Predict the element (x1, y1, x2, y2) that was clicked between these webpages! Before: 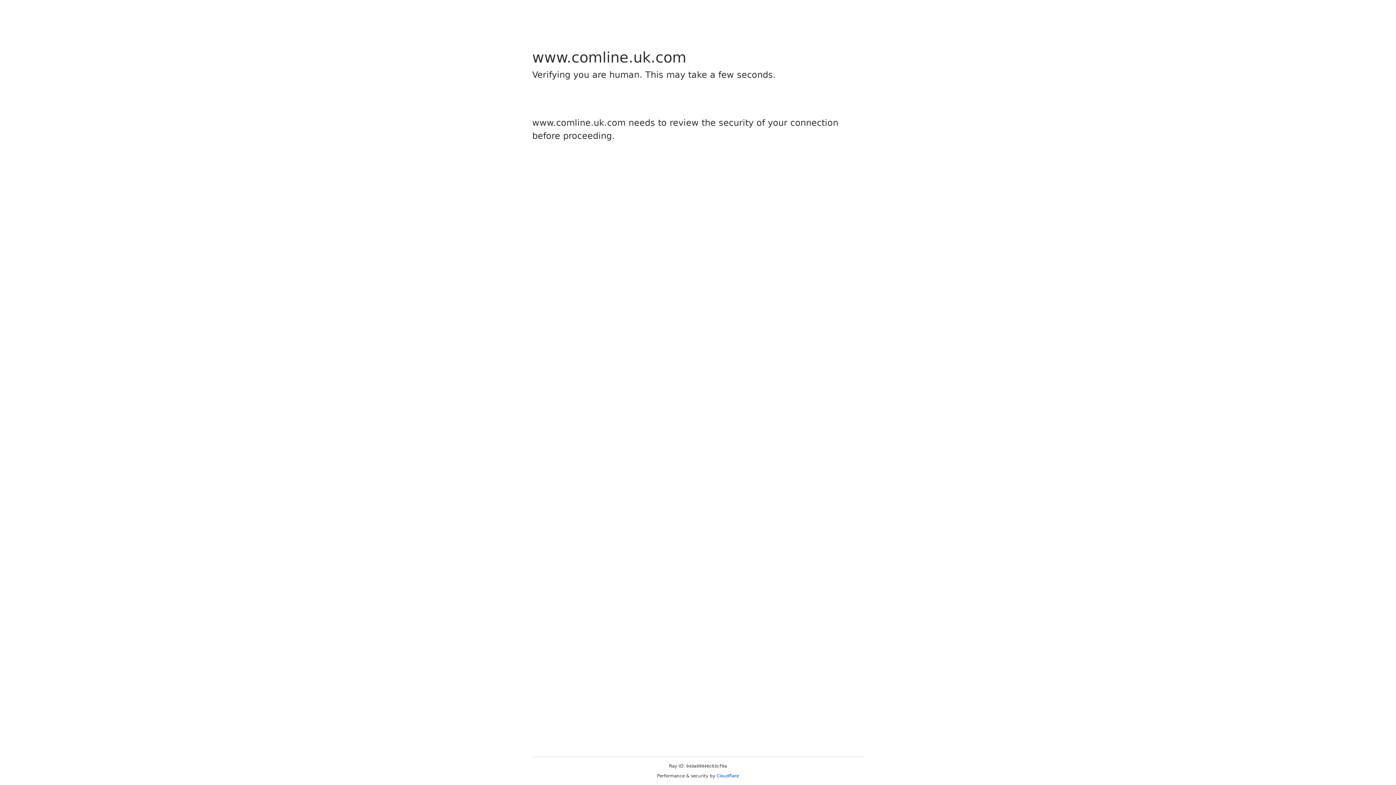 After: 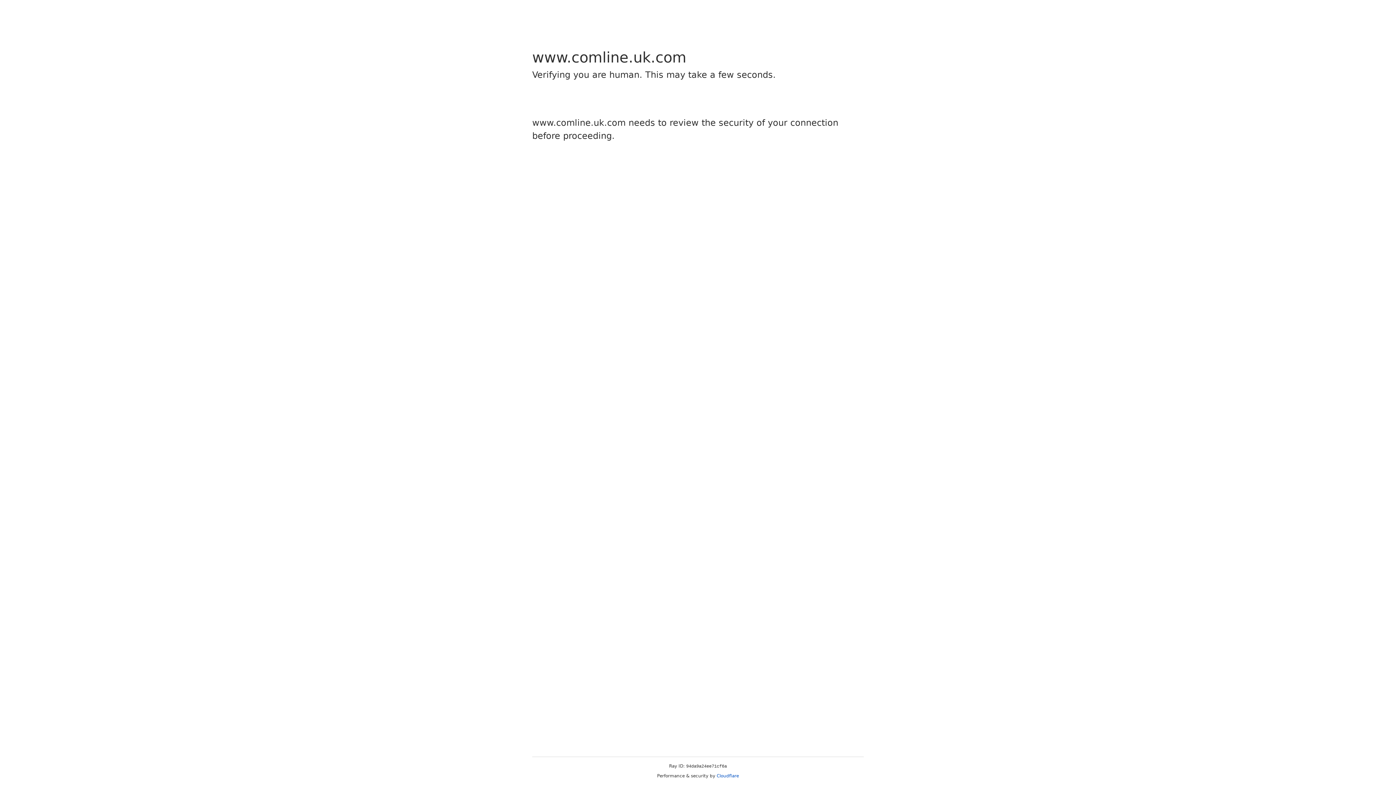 Action: label: Cloudflare bbox: (716, 773, 739, 778)